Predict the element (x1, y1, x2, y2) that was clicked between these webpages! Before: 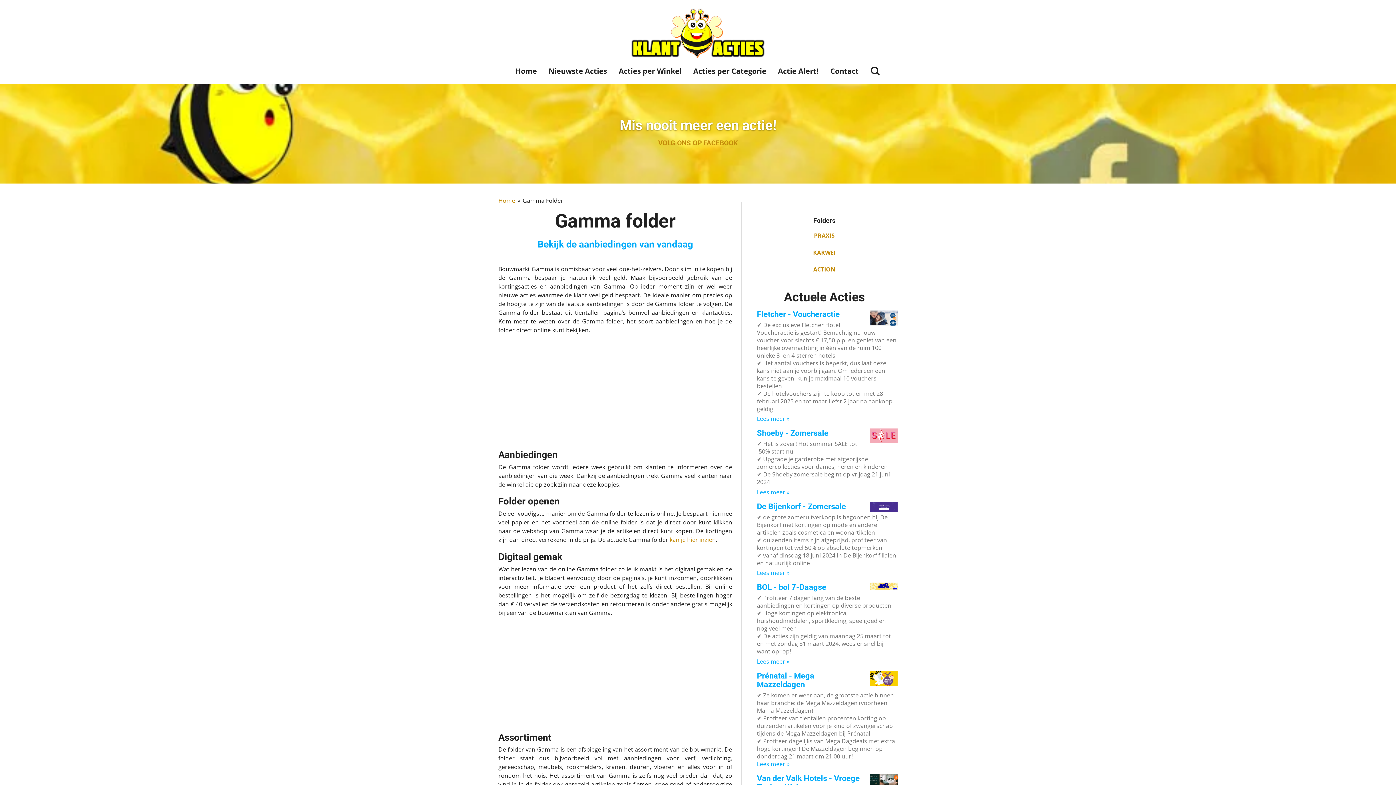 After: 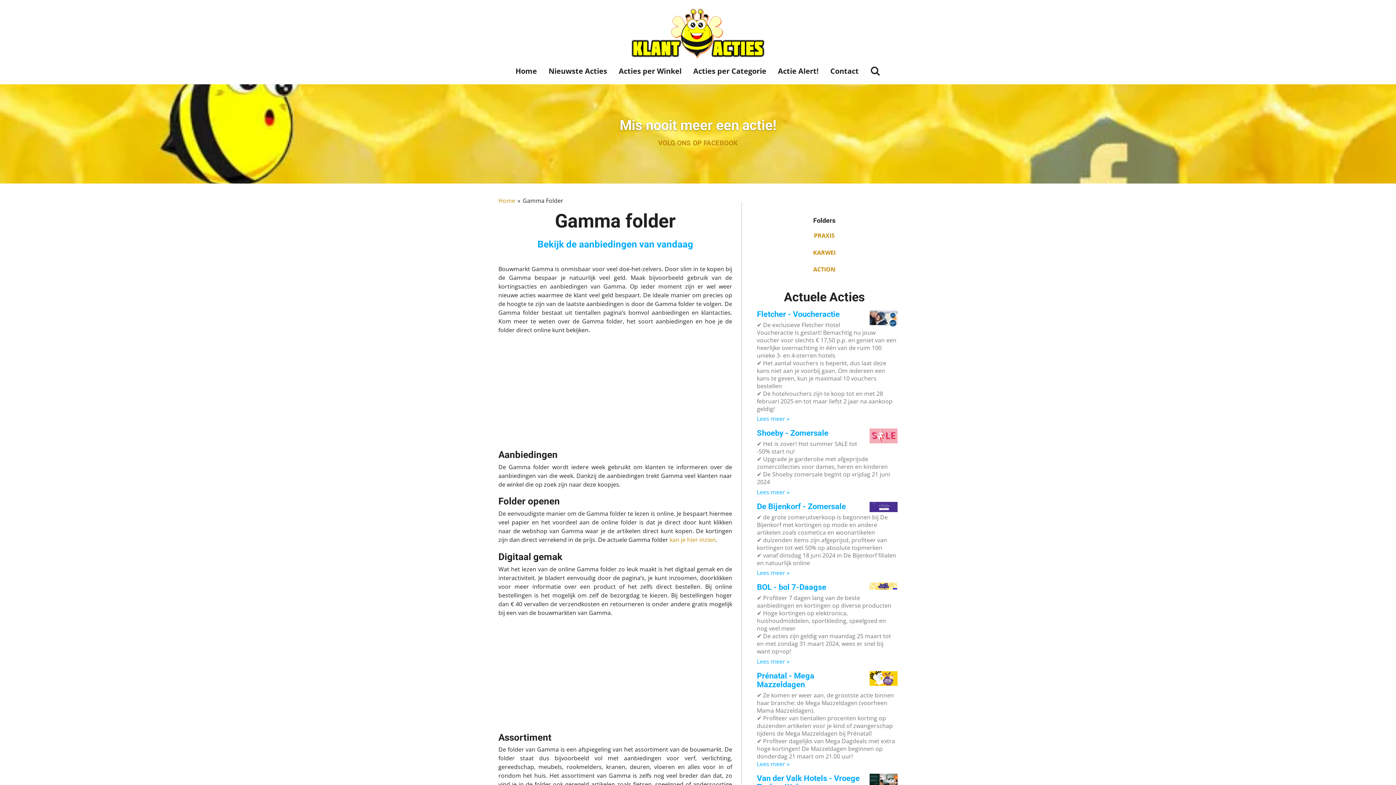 Action: label: Gamma Folder bbox: (522, 196, 563, 204)